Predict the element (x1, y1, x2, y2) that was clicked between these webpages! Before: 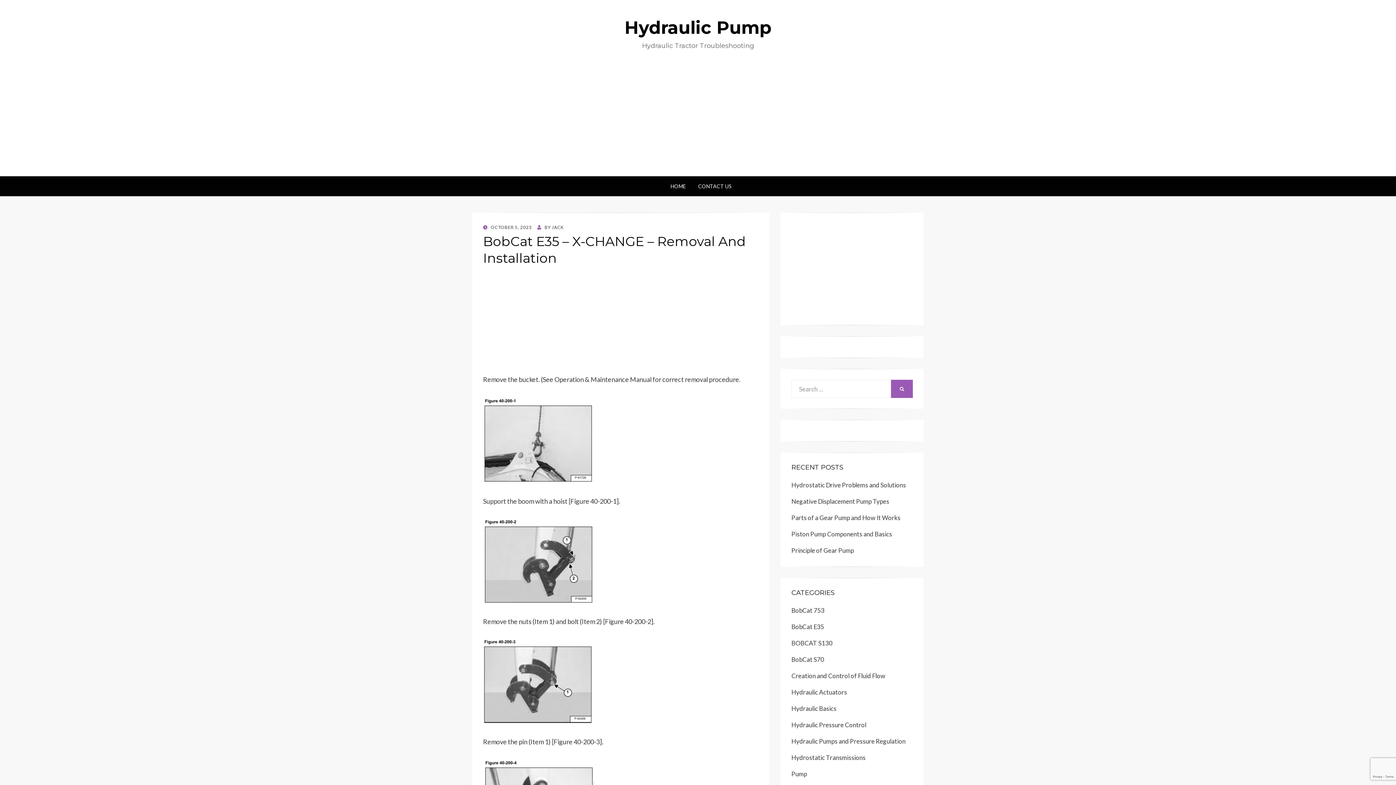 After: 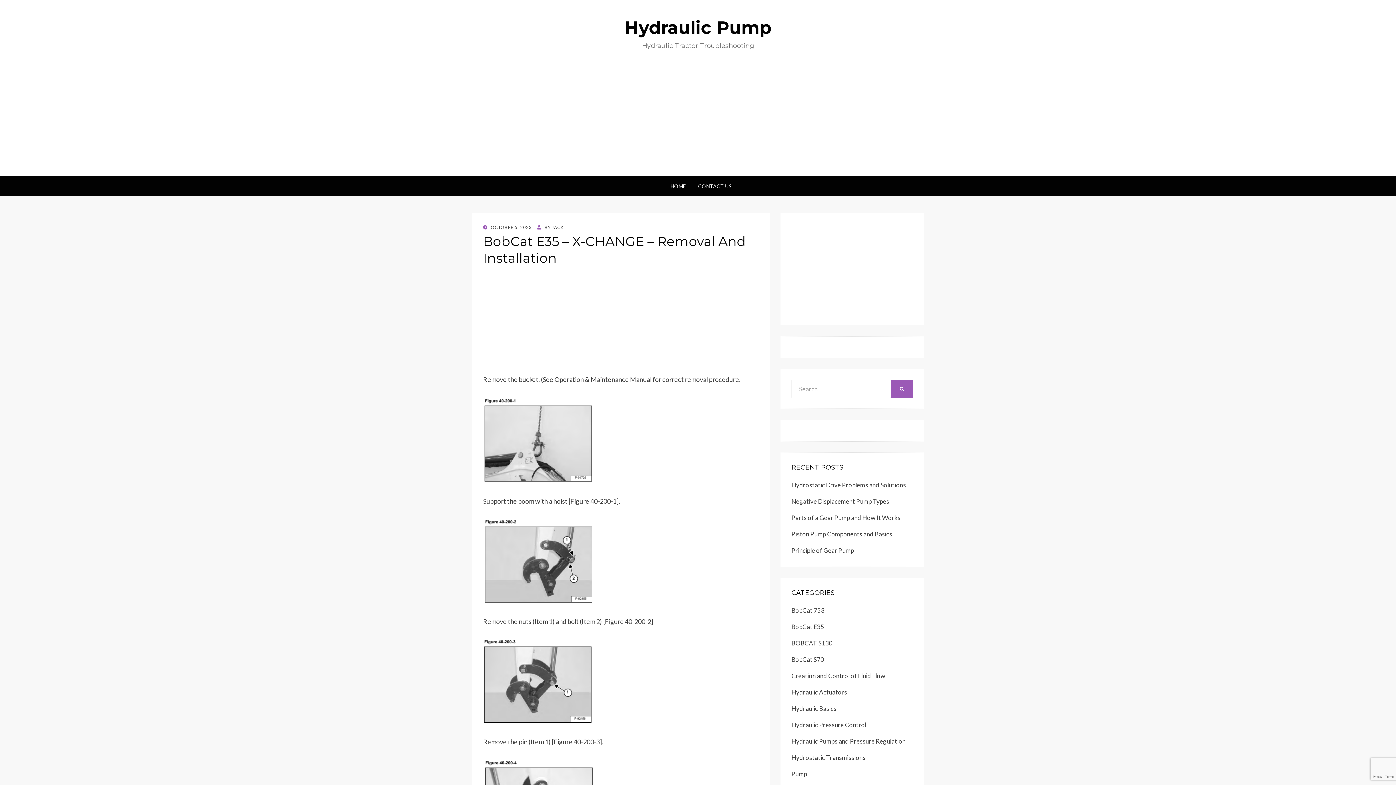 Action: bbox: (483, 224, 532, 230) label:  OCTOBER 5, 2023